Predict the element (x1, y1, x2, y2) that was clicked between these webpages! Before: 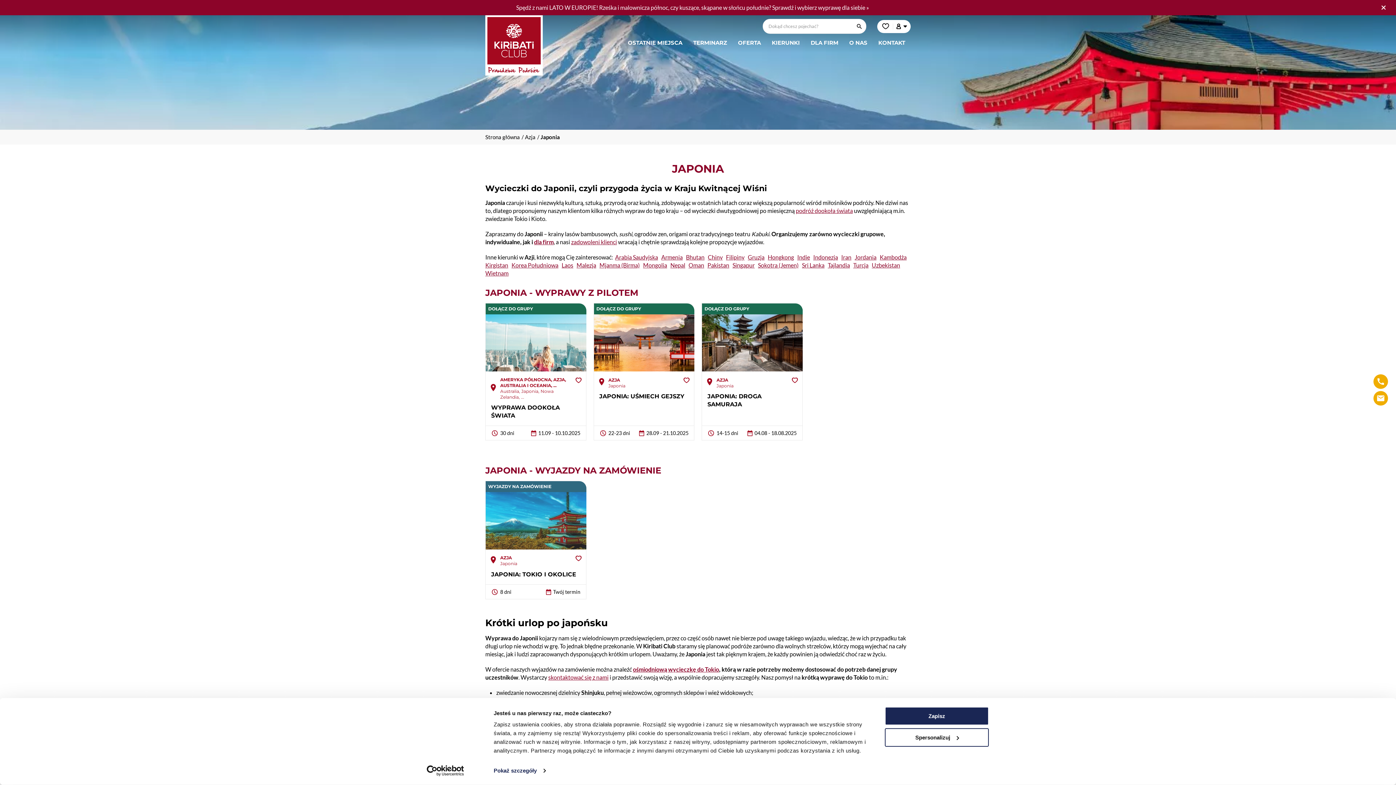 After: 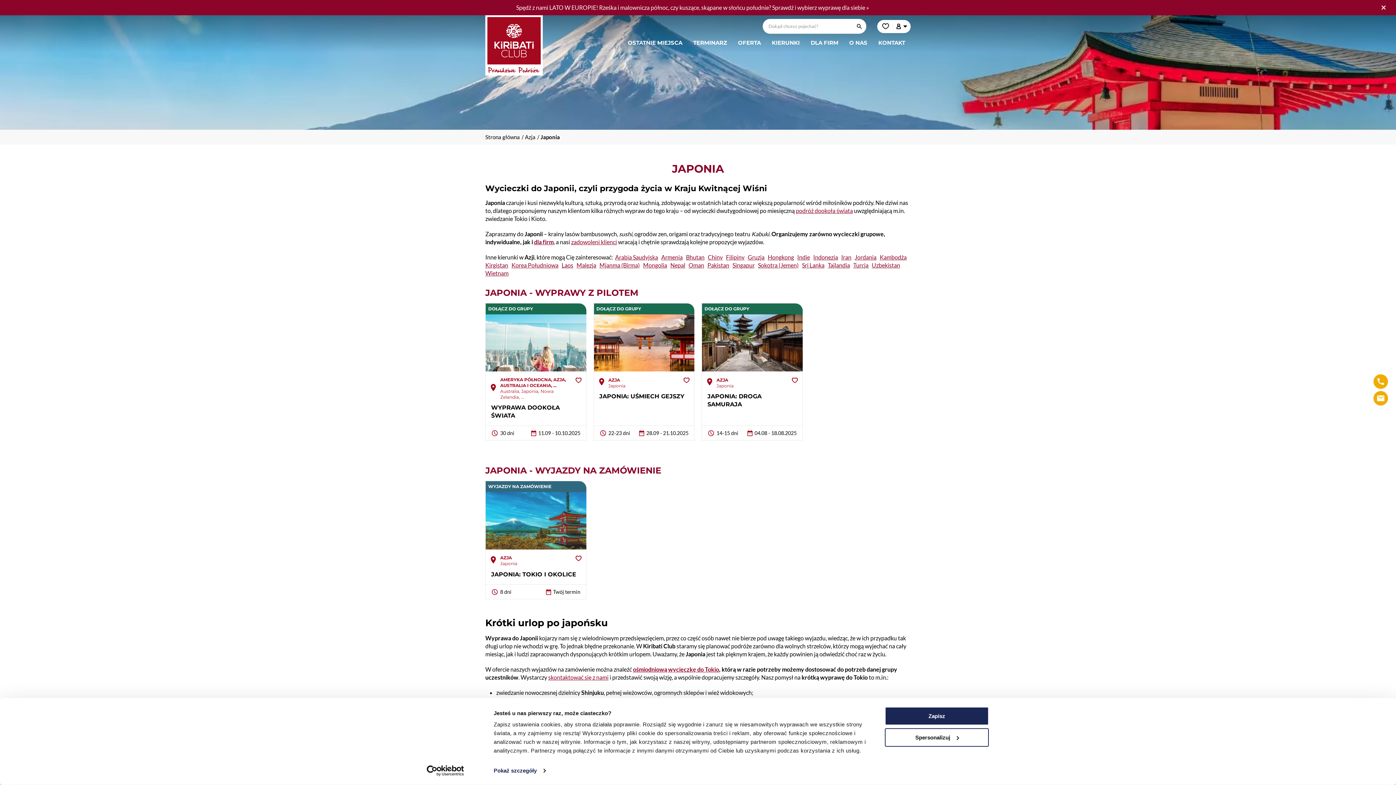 Action: bbox: (413, 765, 477, 776) label: Cookiebot - opens in a new window